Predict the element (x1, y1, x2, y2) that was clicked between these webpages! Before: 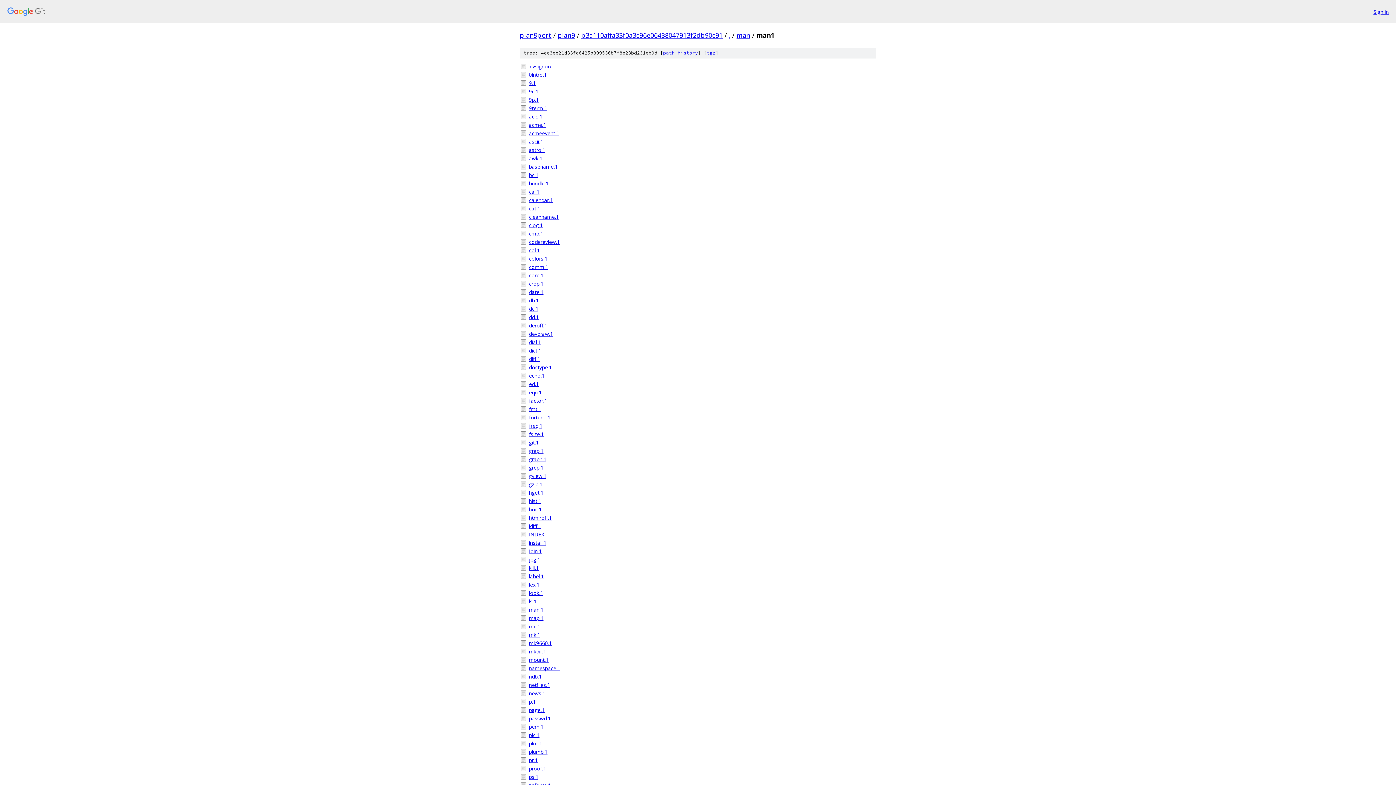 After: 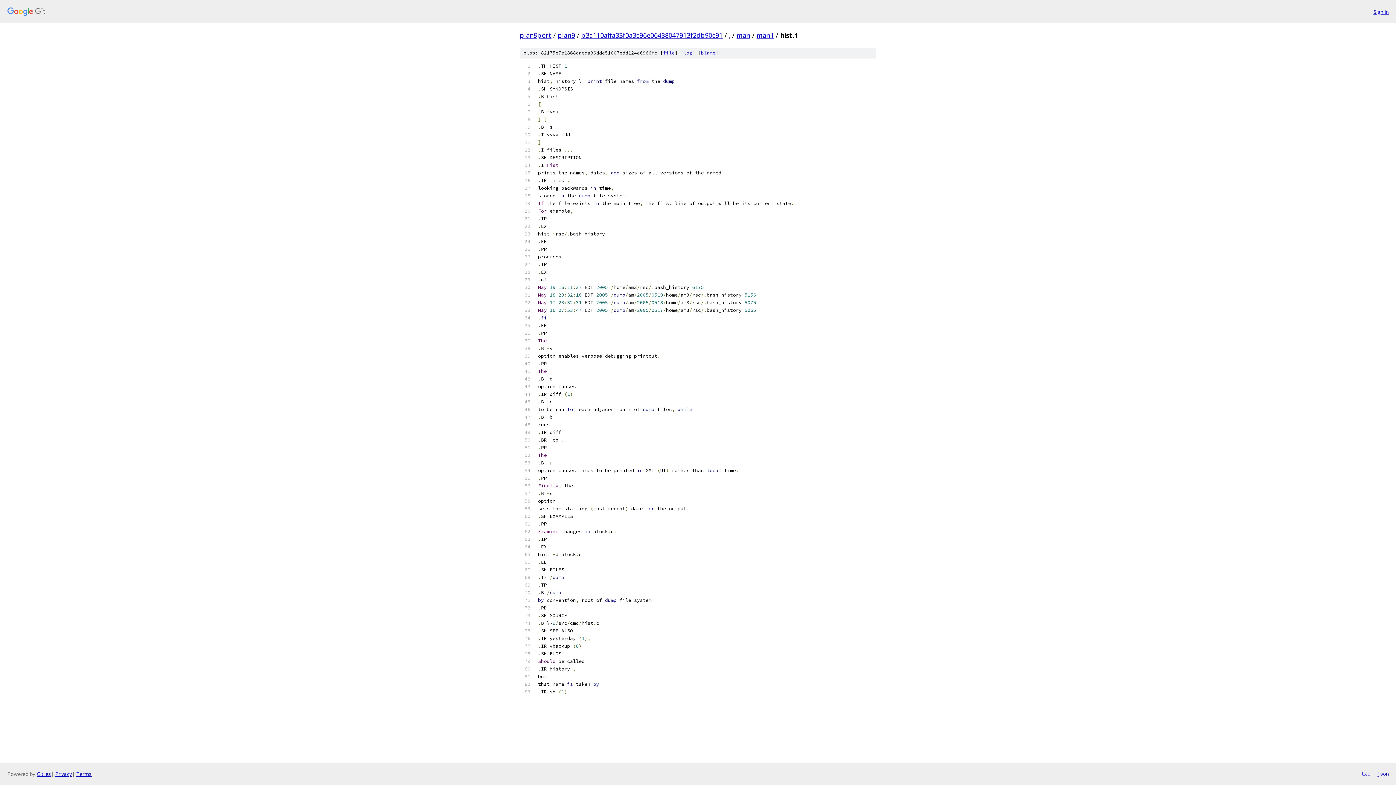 Action: label: hist.1 bbox: (529, 497, 876, 505)